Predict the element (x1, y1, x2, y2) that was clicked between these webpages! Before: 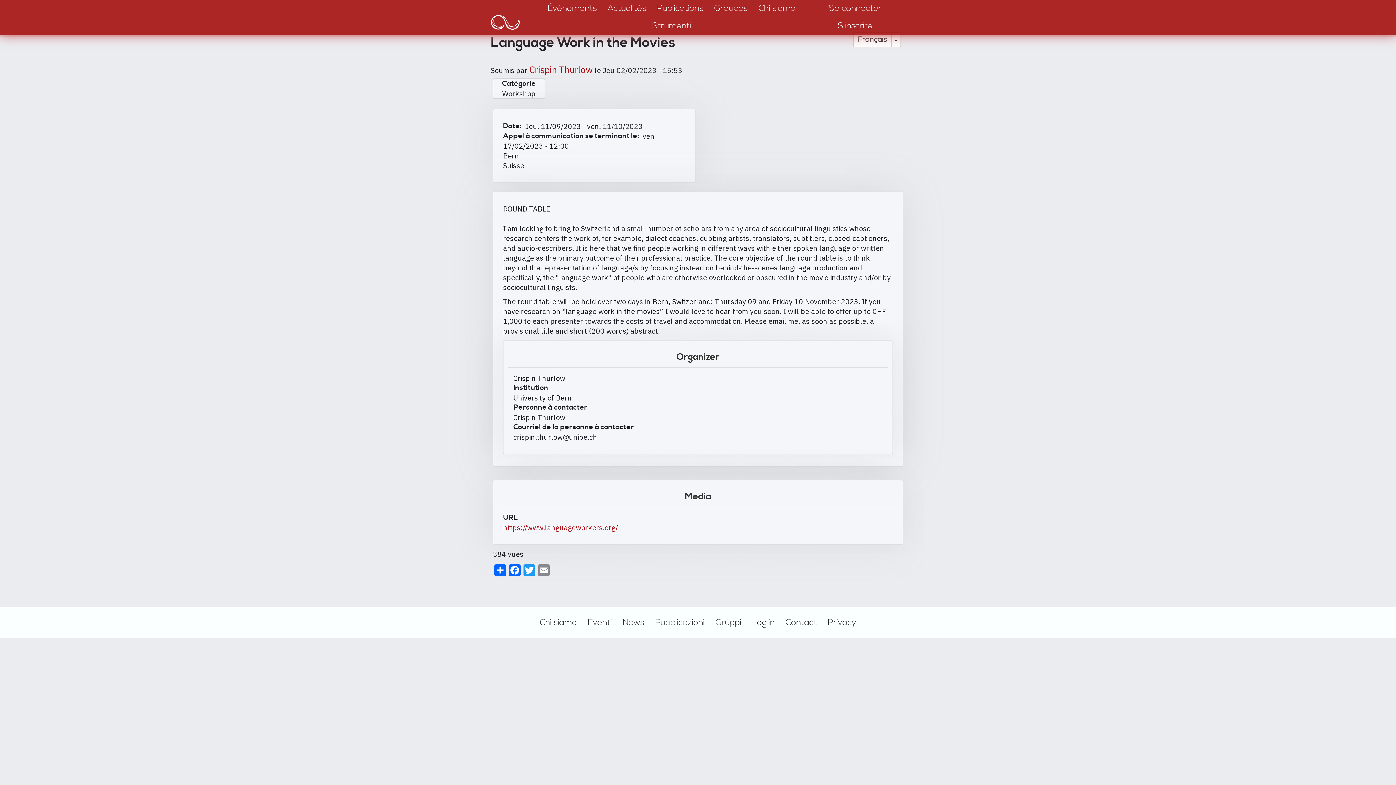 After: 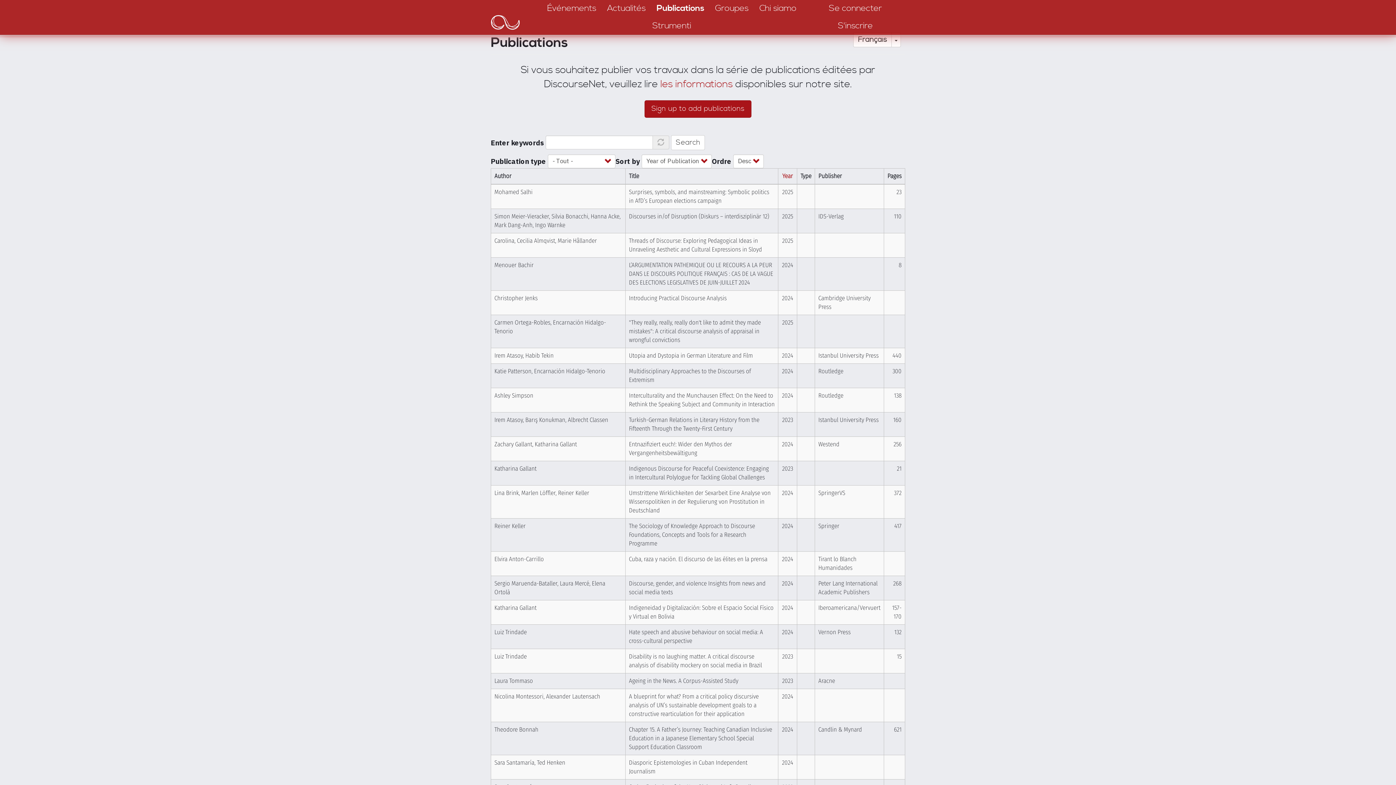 Action: label: Publications  bbox: (655, 2, 712, 14)